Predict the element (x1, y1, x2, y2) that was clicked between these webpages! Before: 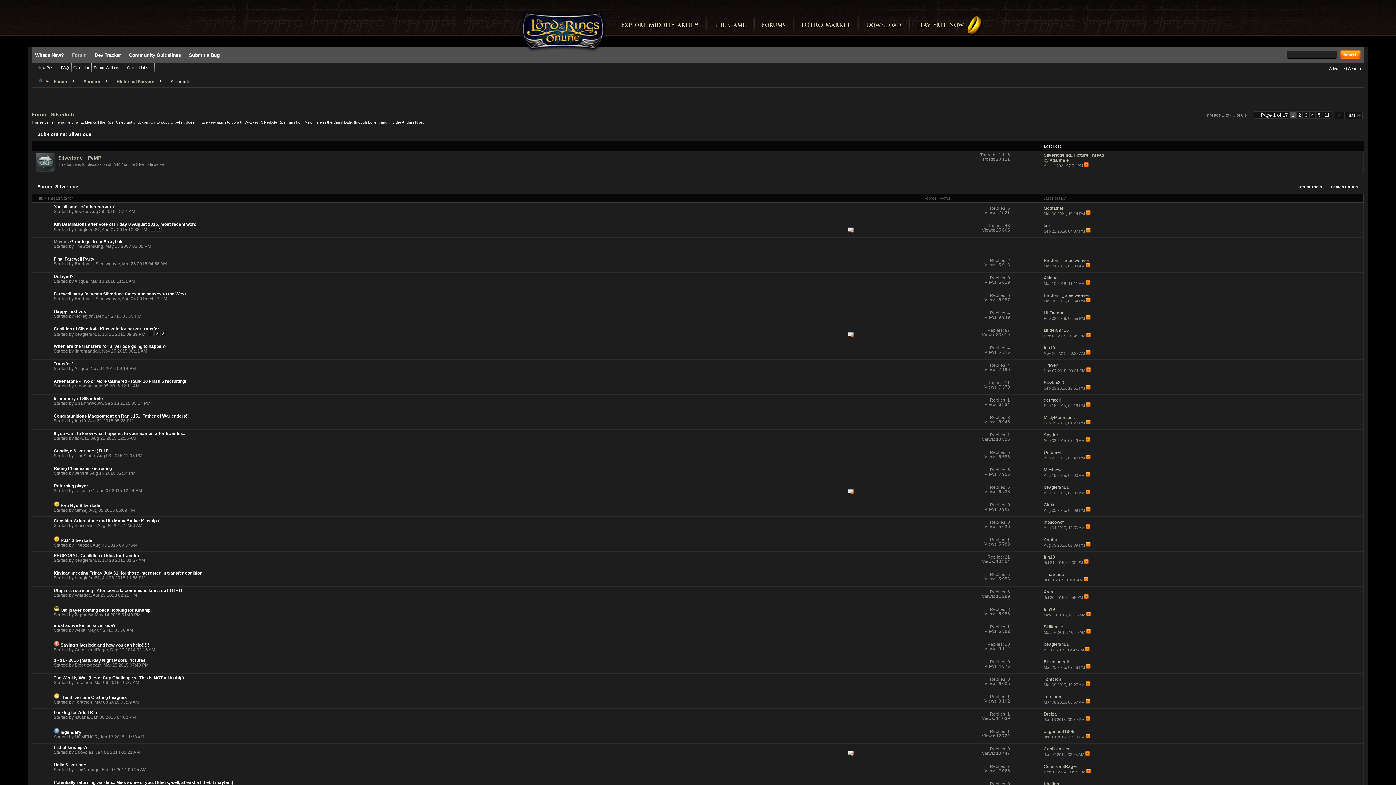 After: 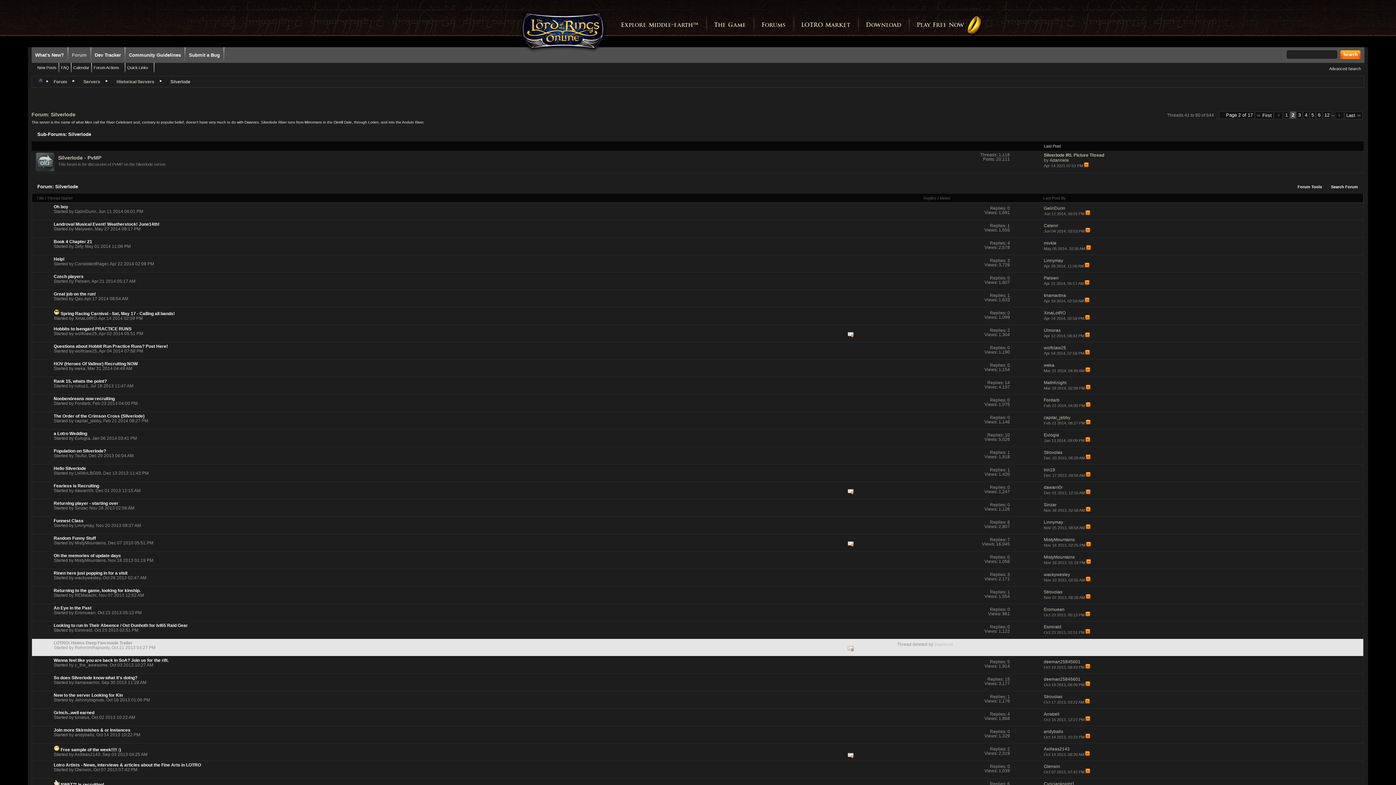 Action: bbox: (1335, 111, 1344, 119)